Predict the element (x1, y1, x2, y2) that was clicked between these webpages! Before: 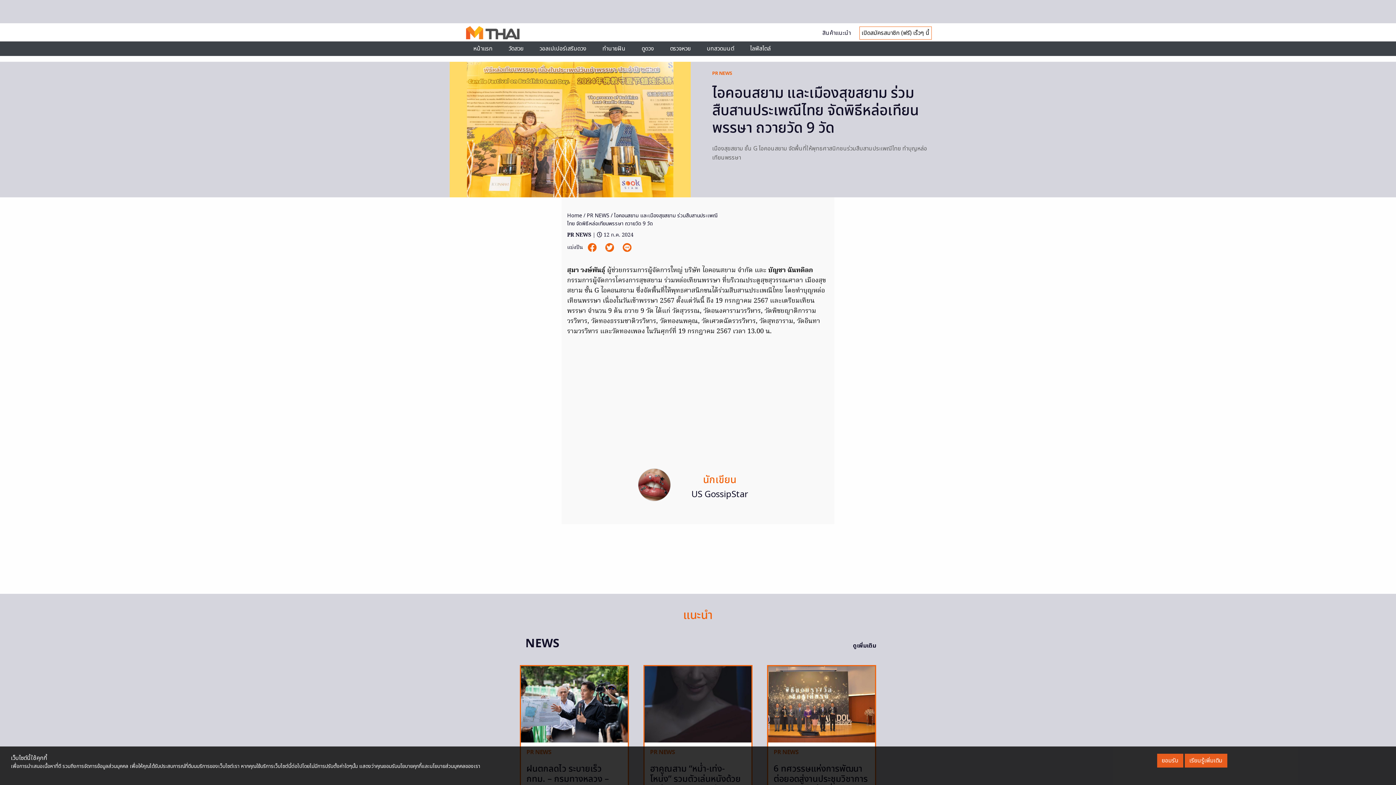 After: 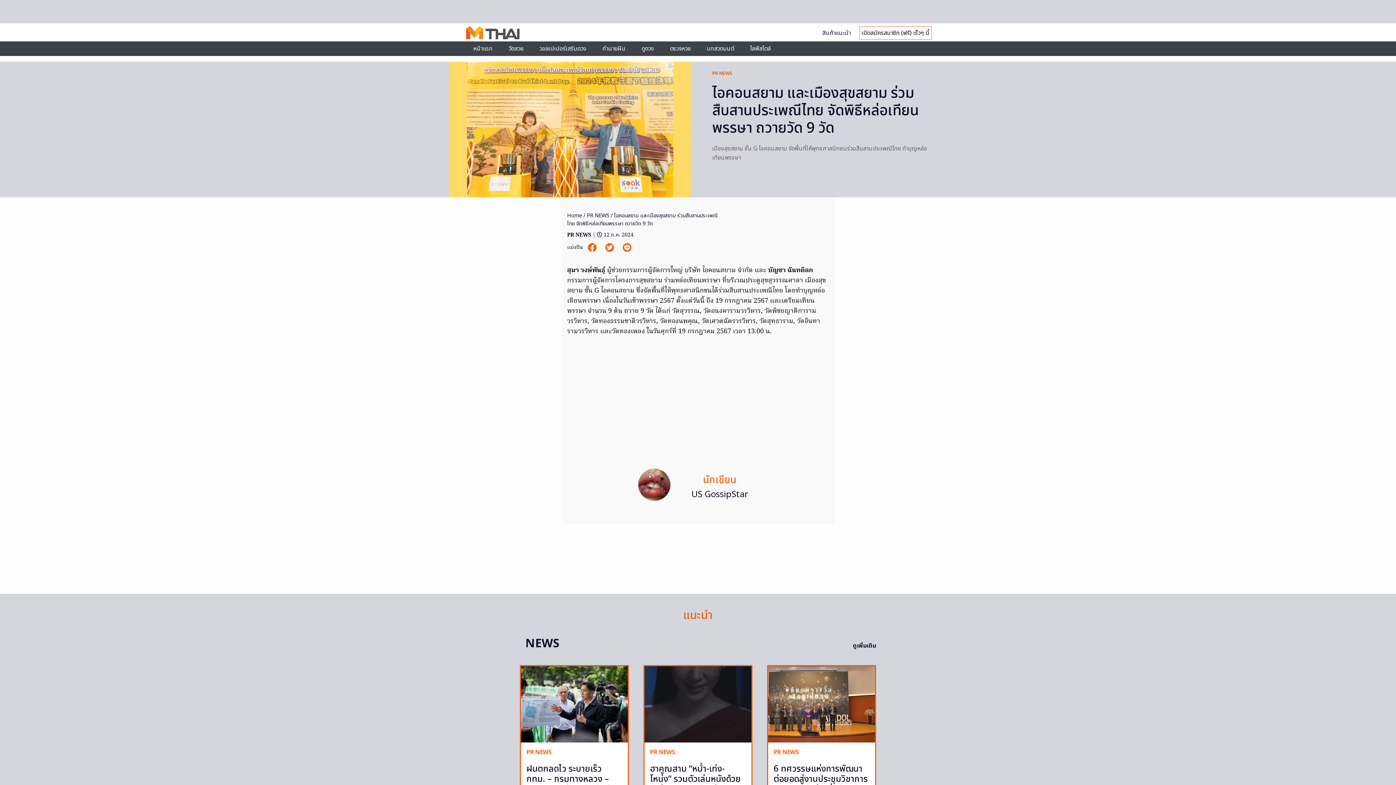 Action: bbox: (1157, 754, 1183, 768) label: ยอมรับ